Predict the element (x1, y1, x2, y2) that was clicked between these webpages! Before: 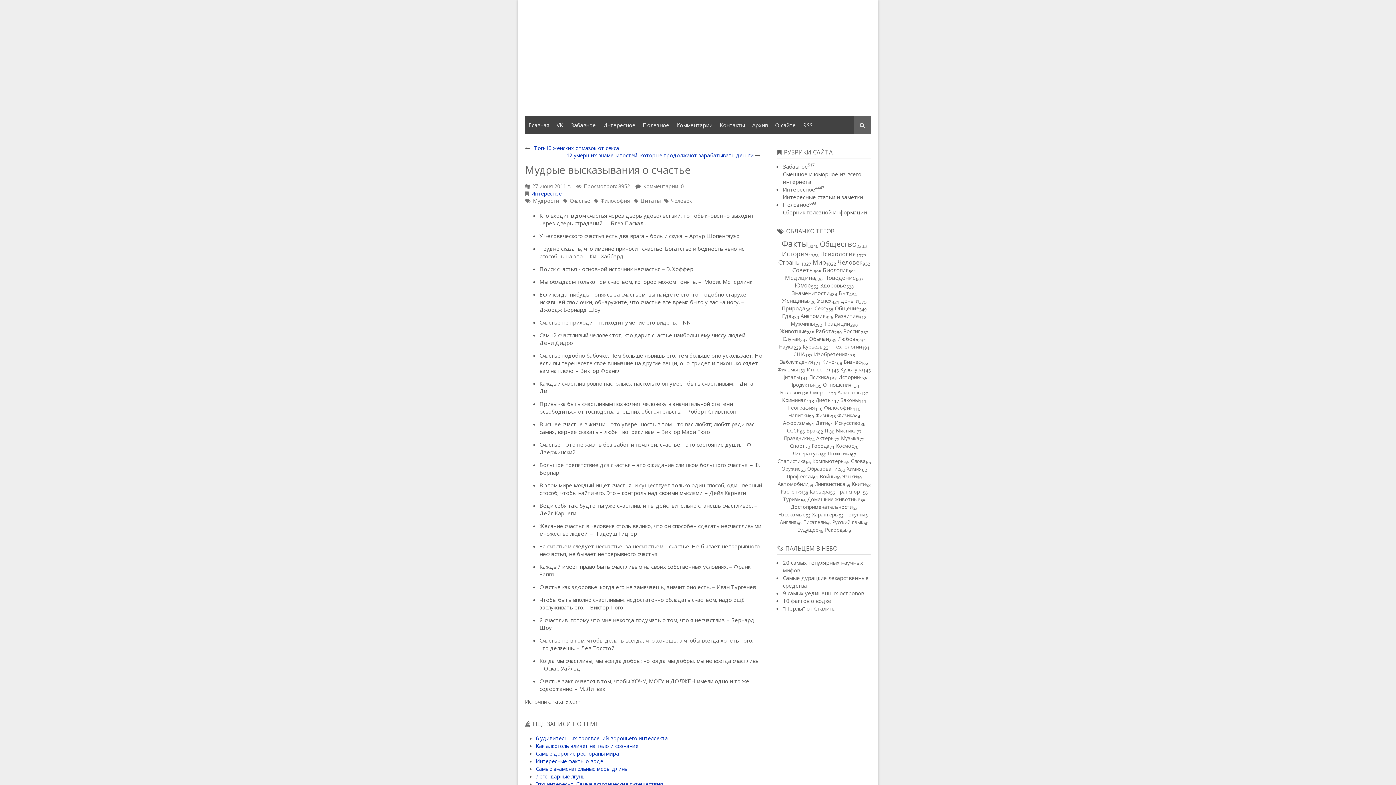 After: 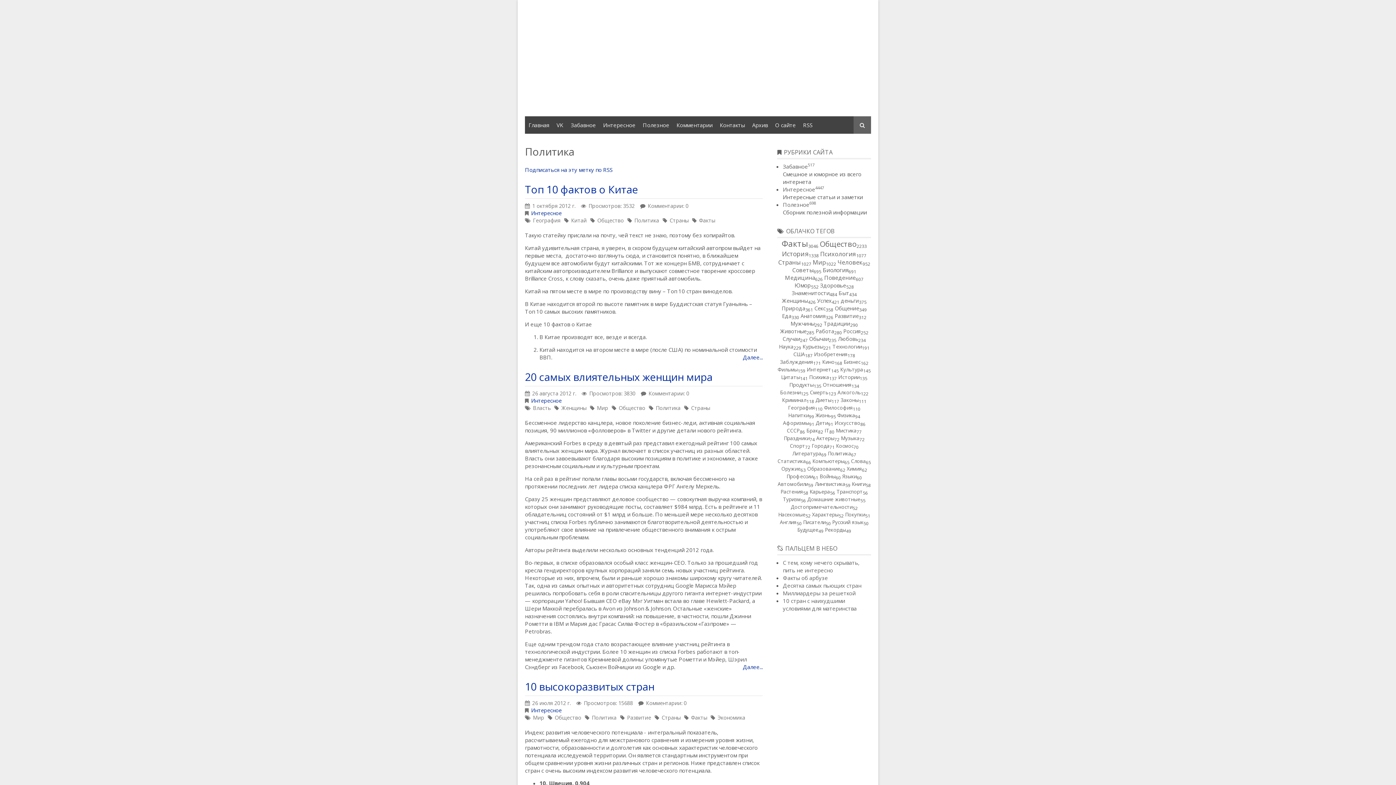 Action: bbox: (828, 450, 851, 457) label: Политика